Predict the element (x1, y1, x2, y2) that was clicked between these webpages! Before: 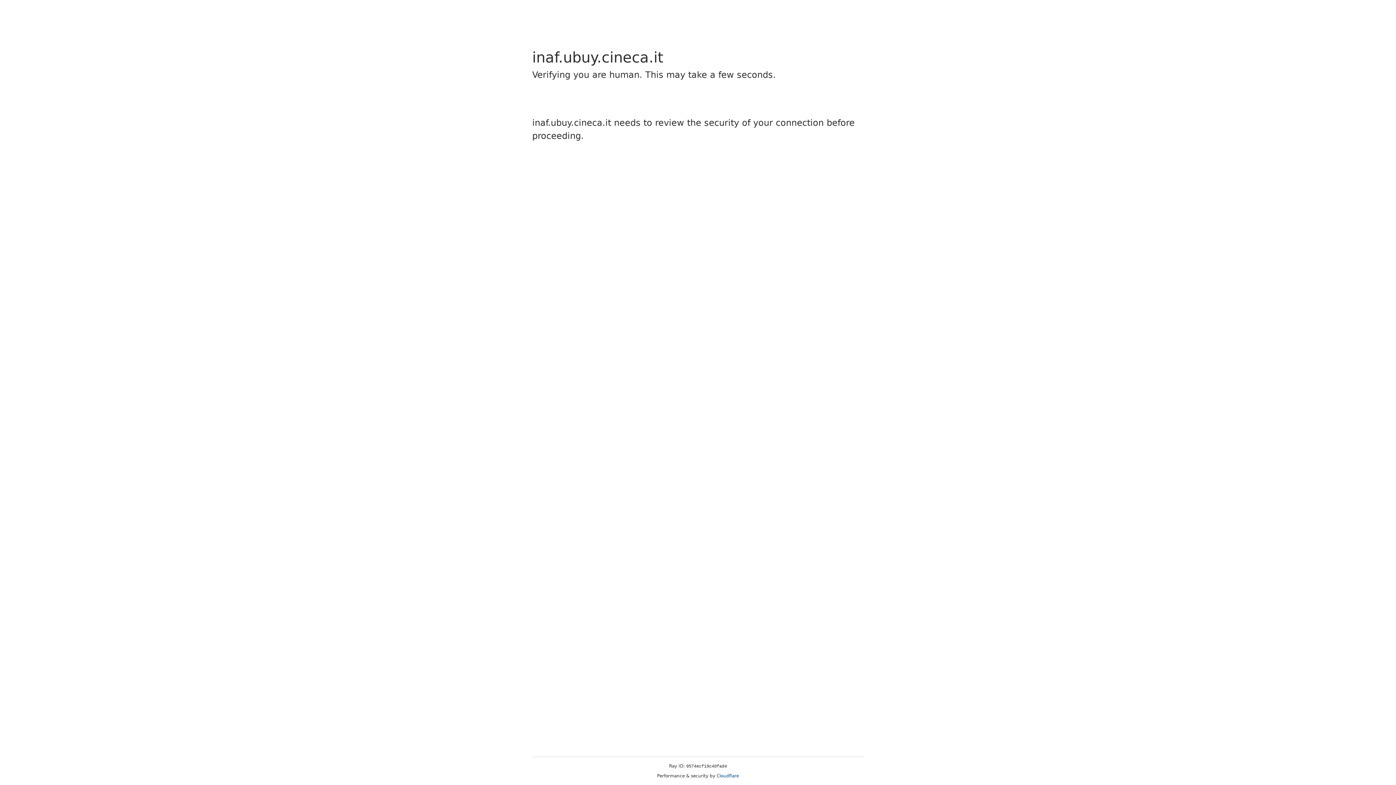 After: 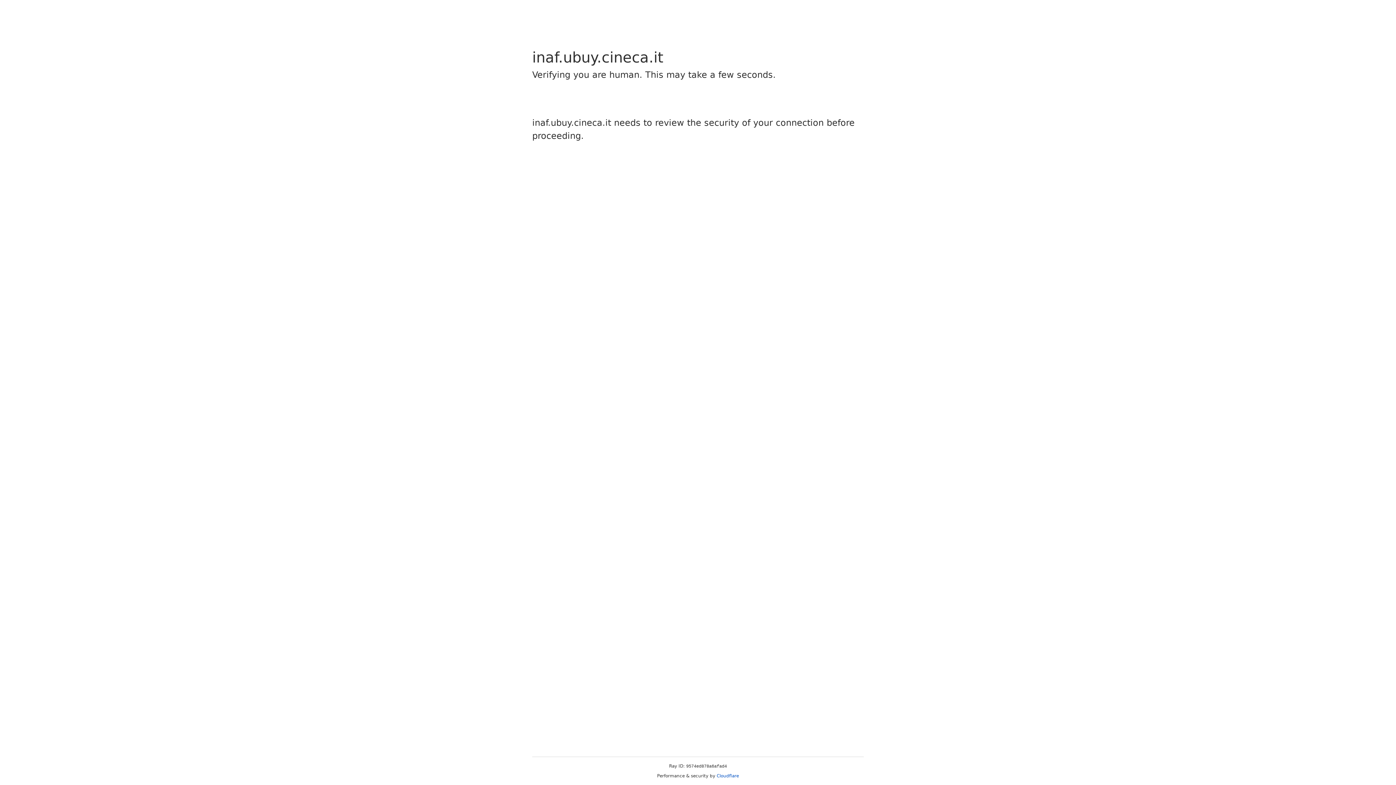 Action: label: Cloudflare bbox: (716, 773, 739, 778)